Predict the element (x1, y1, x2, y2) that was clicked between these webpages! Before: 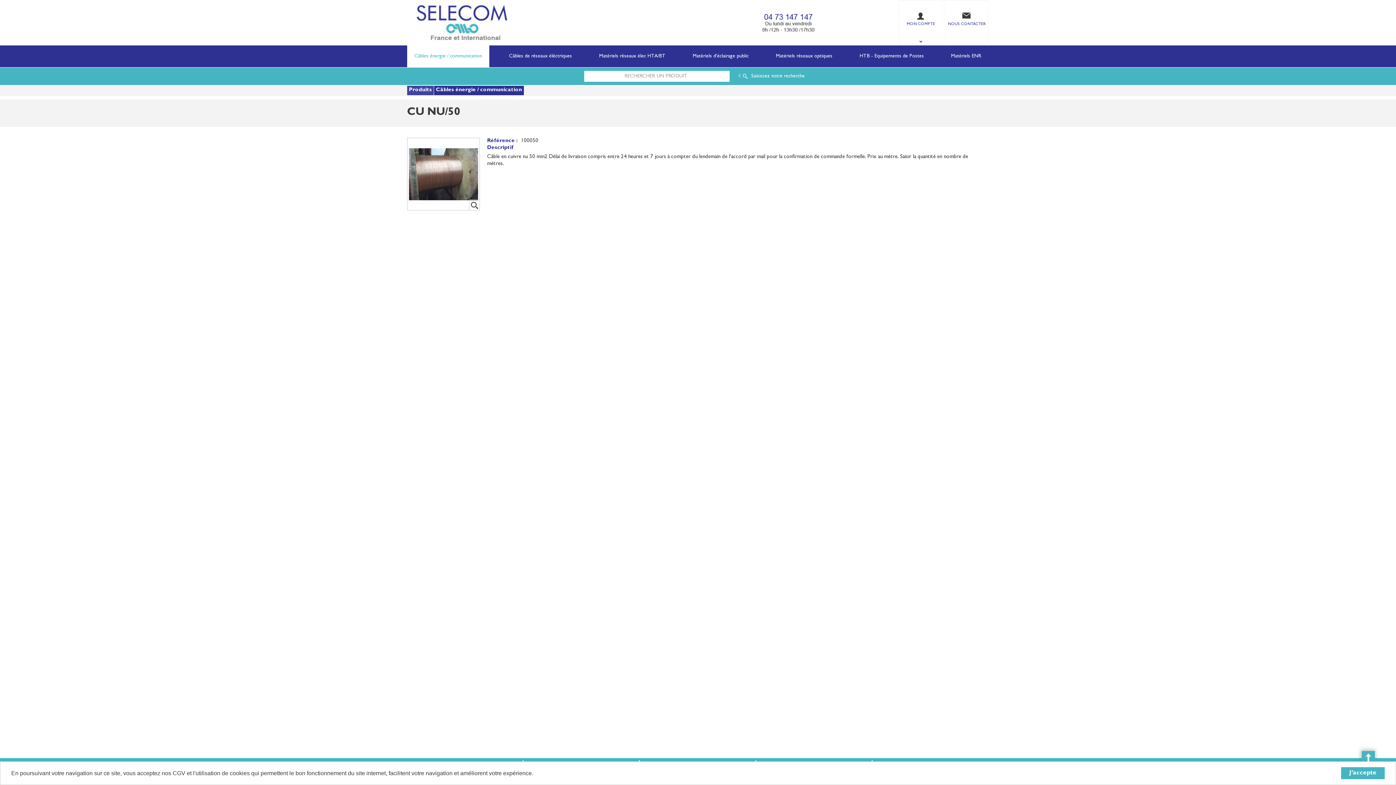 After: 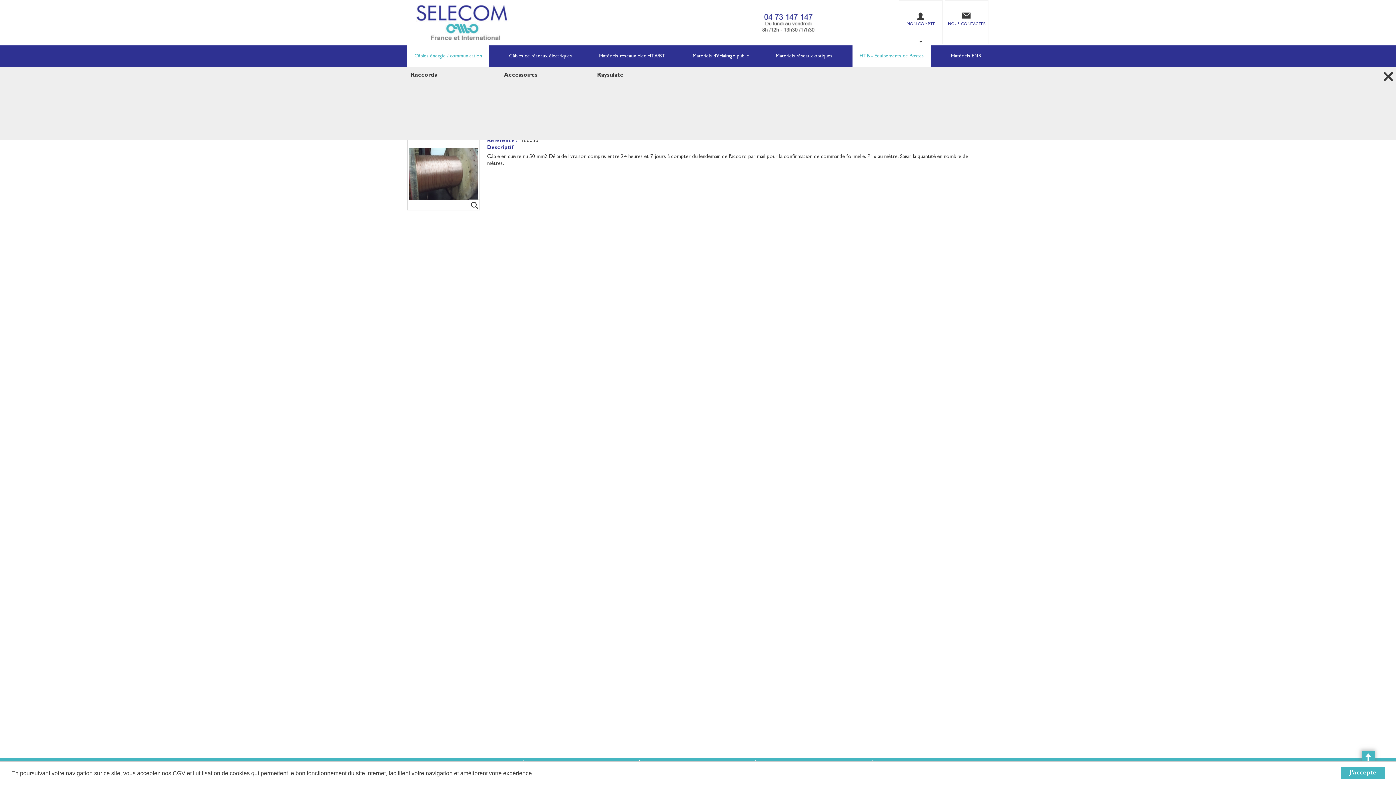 Action: bbox: (852, 45, 931, 67) label: HTB - Equipements de Postes